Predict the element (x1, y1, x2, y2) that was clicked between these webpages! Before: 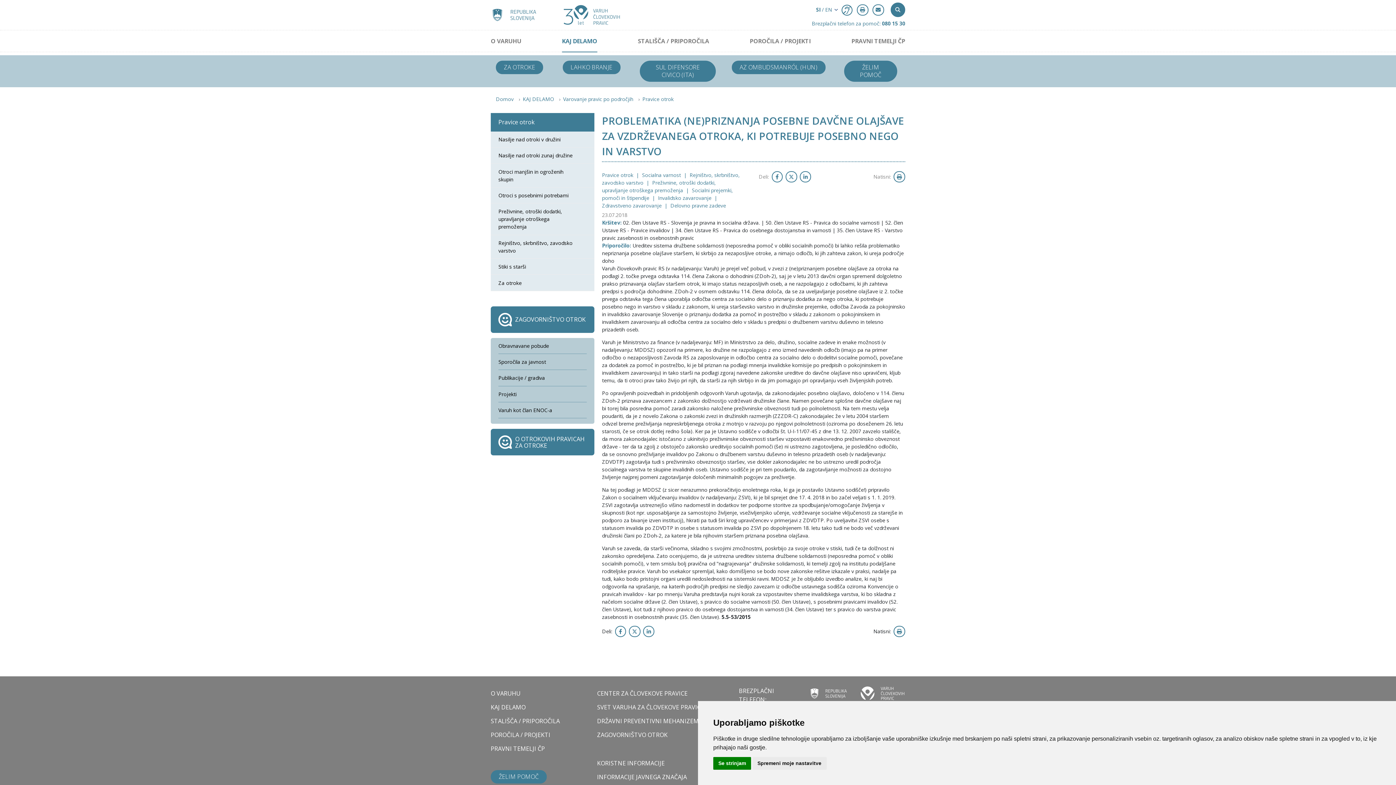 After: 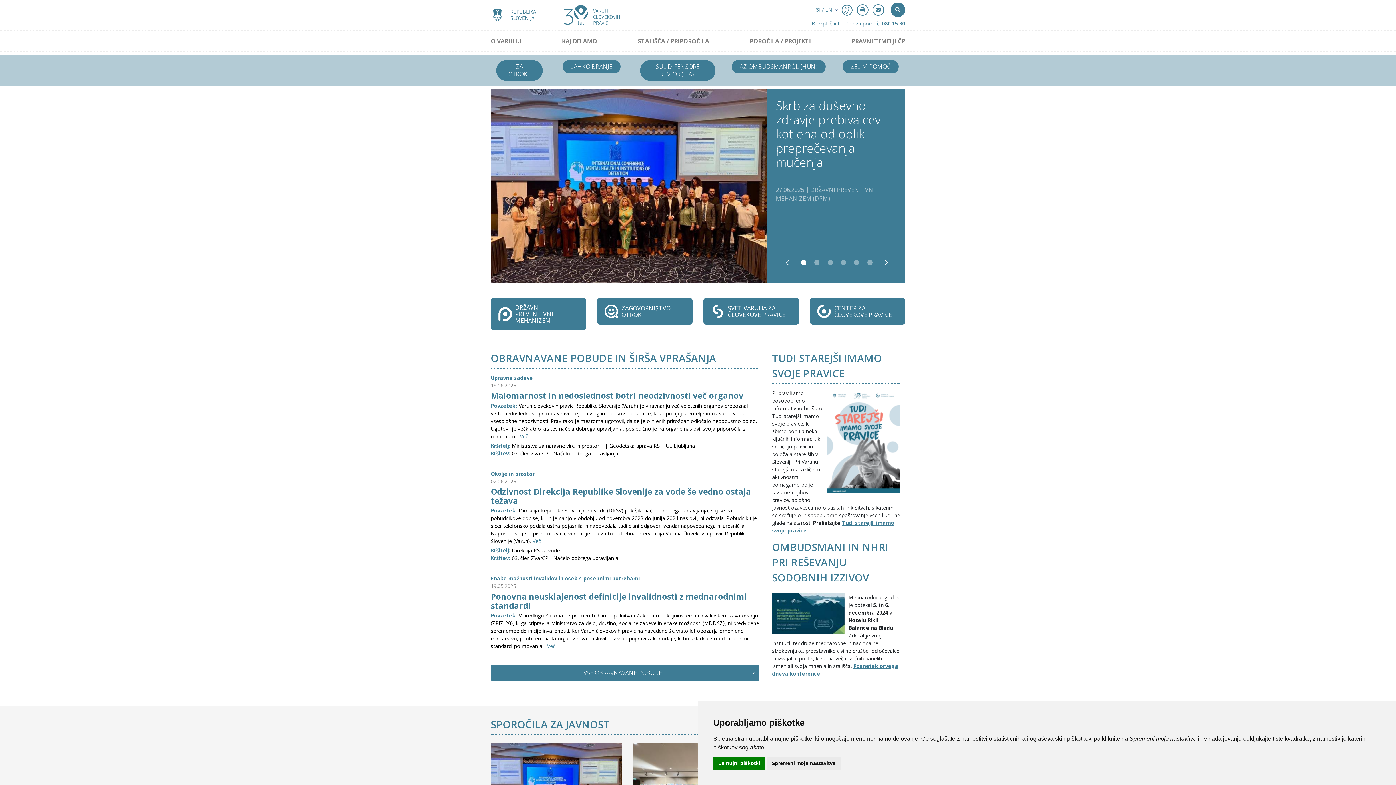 Action: label: Domov bbox: (496, 95, 513, 102)